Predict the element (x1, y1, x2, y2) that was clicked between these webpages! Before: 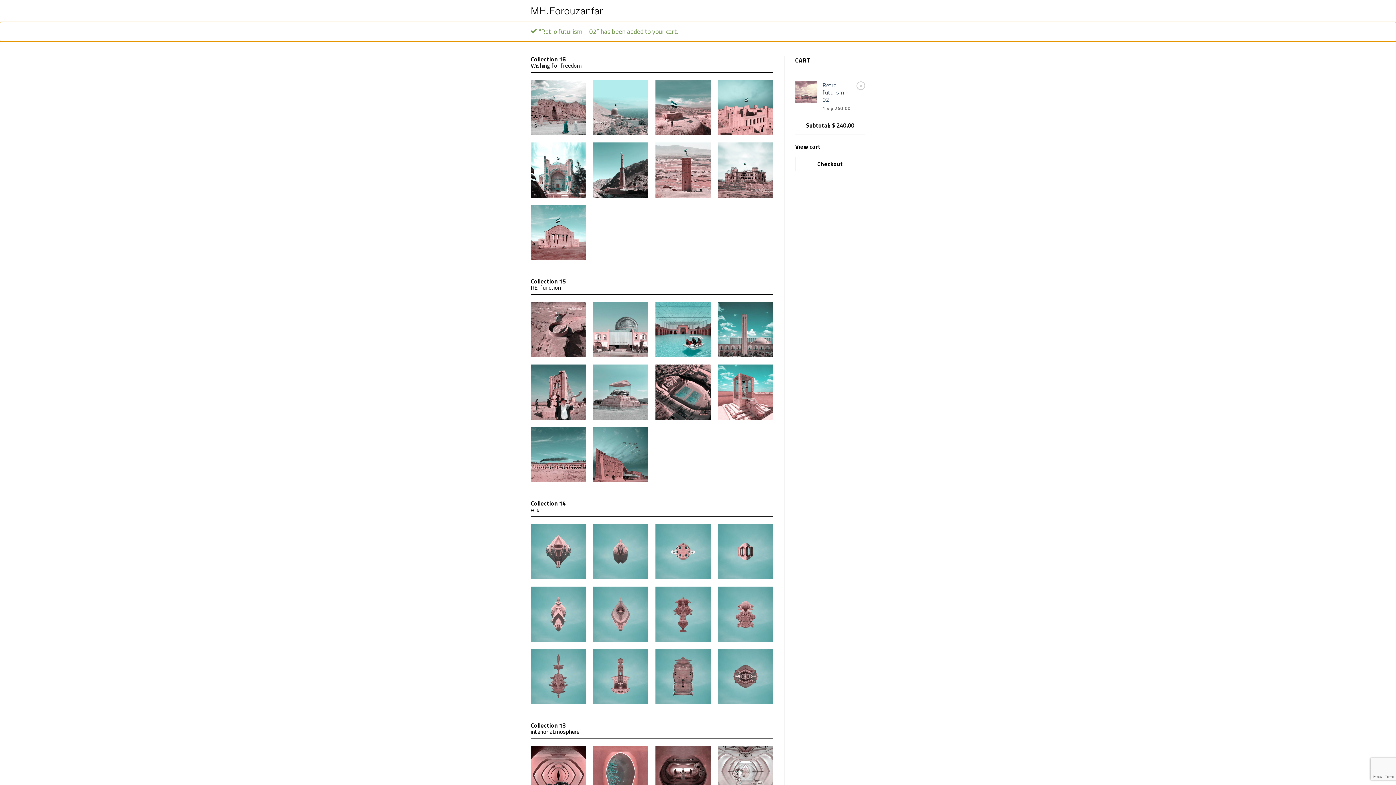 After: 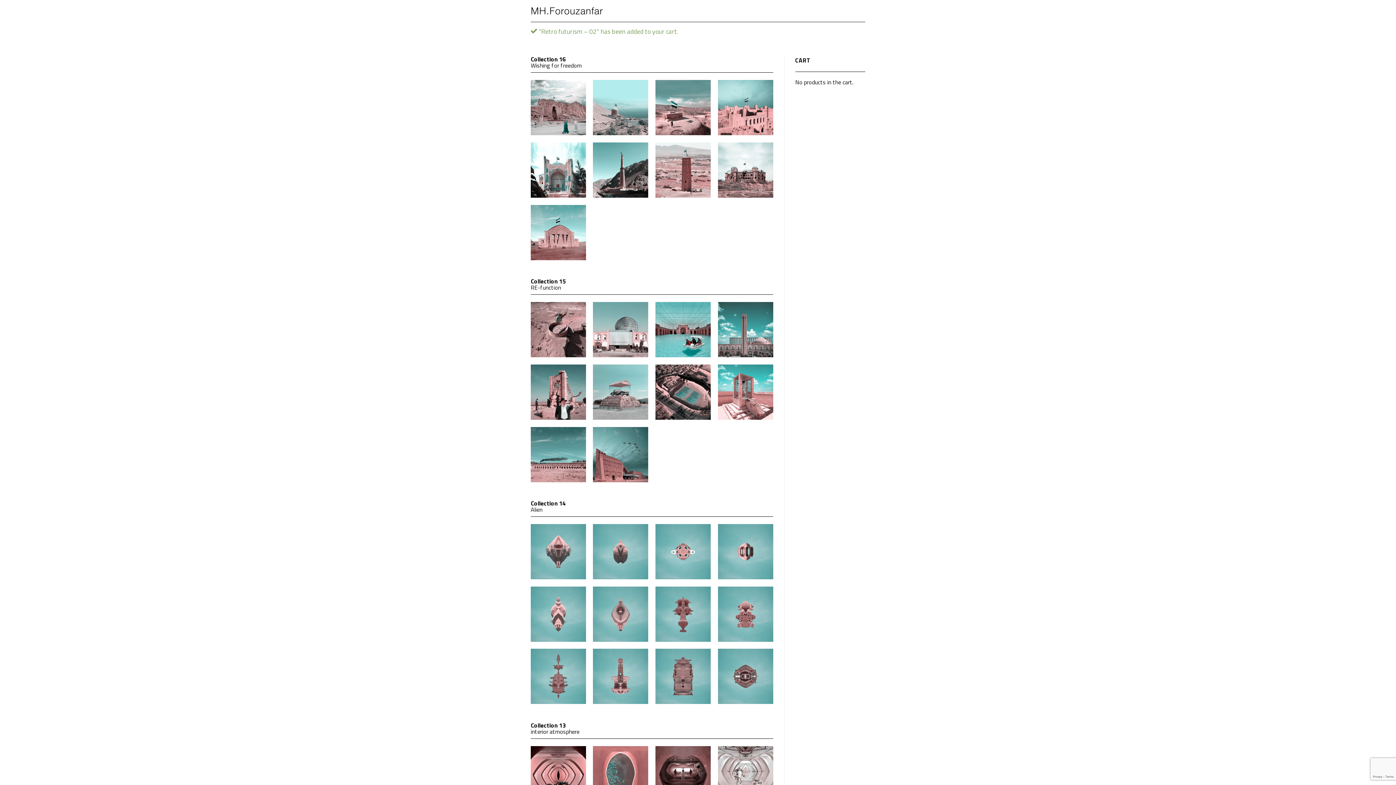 Action: bbox: (856, 81, 865, 90) label: Remove Retro futurism - 02 from cart